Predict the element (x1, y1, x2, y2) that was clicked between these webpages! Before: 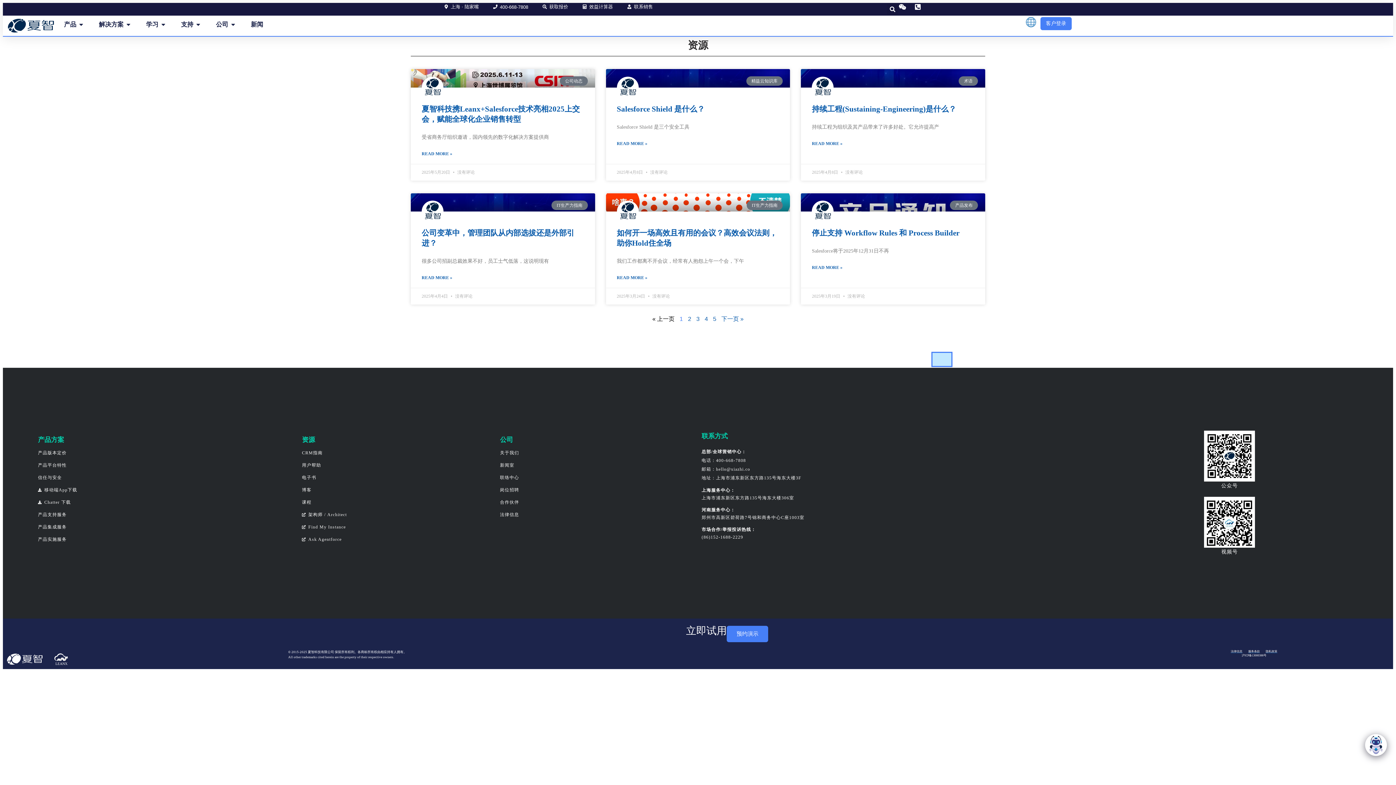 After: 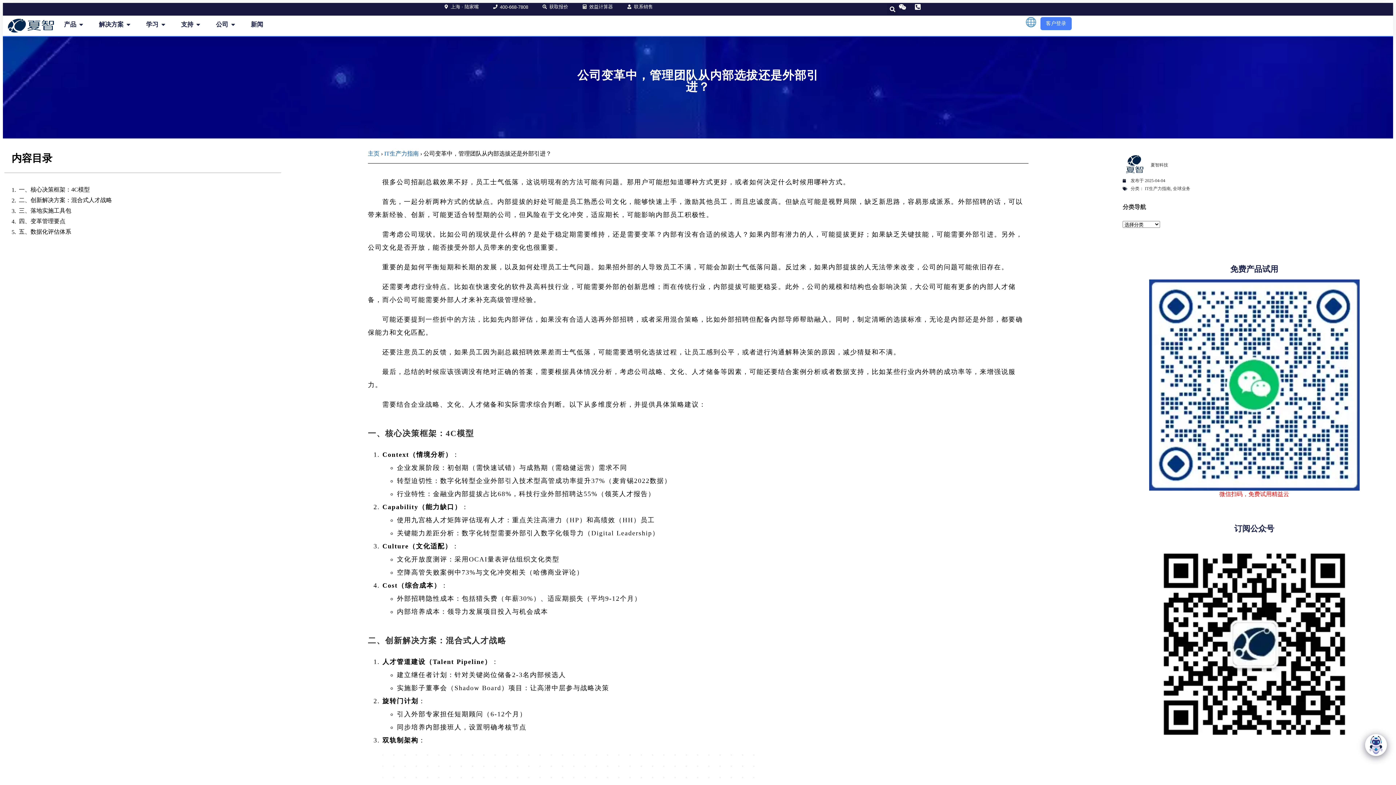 Action: bbox: (410, 193, 595, 211)